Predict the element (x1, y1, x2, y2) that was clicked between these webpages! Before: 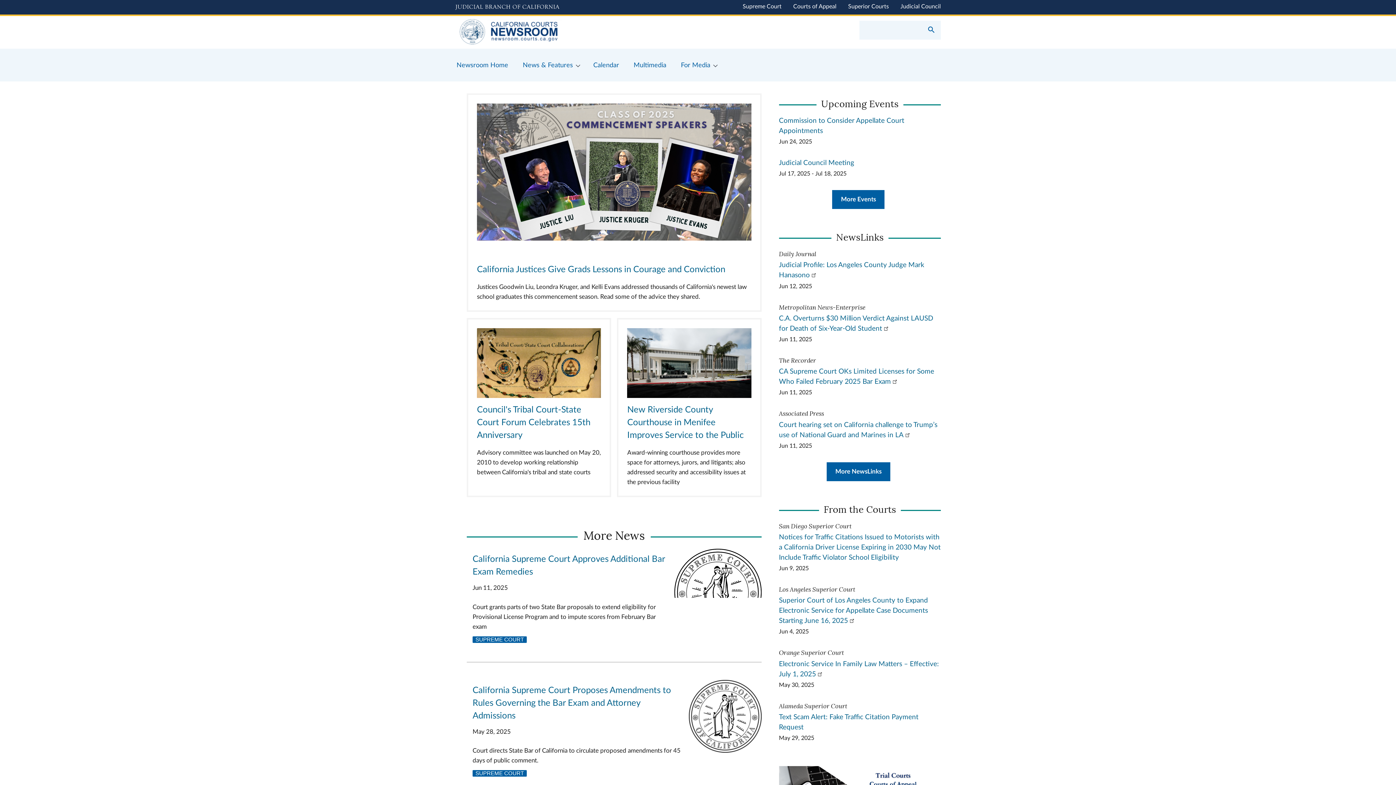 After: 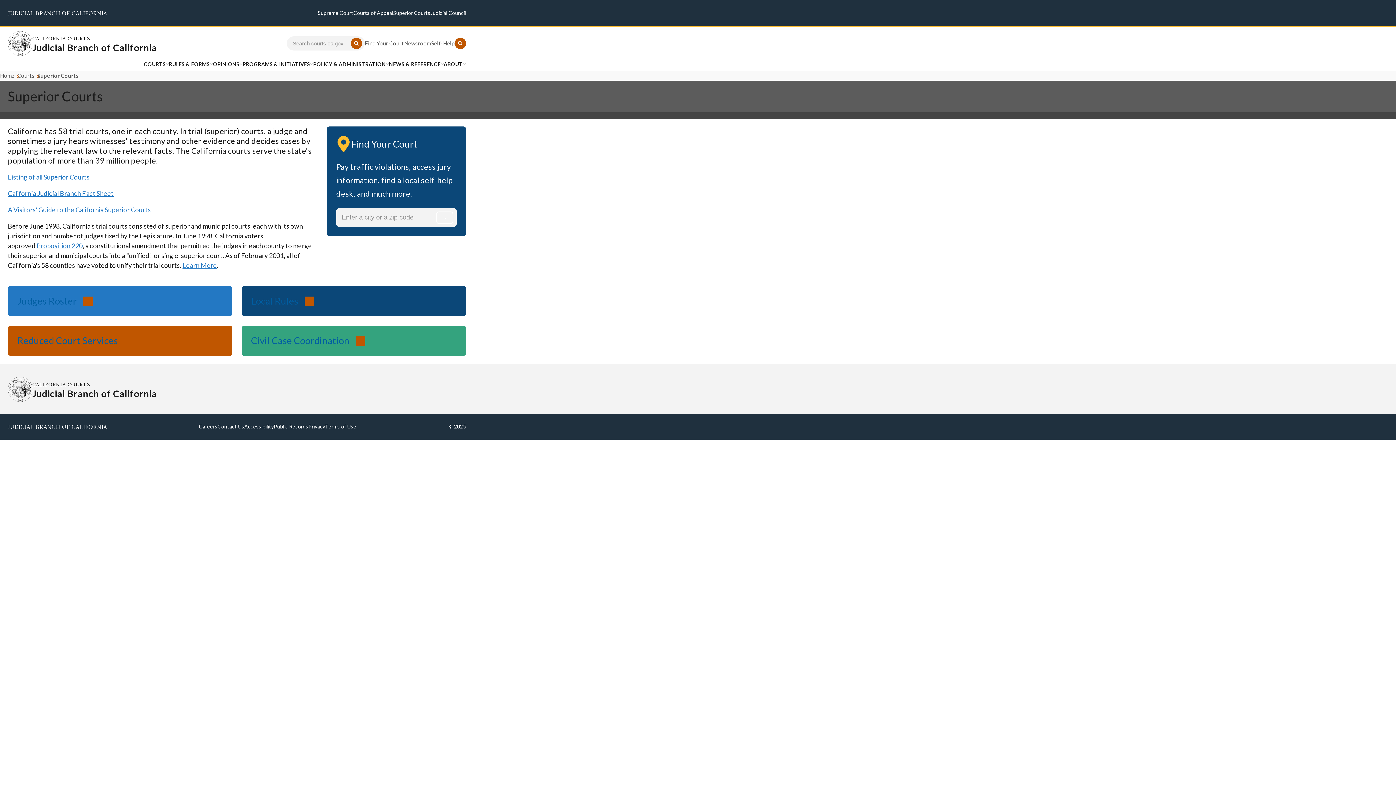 Action: bbox: (848, 3, 889, 9) label: Superior Courts